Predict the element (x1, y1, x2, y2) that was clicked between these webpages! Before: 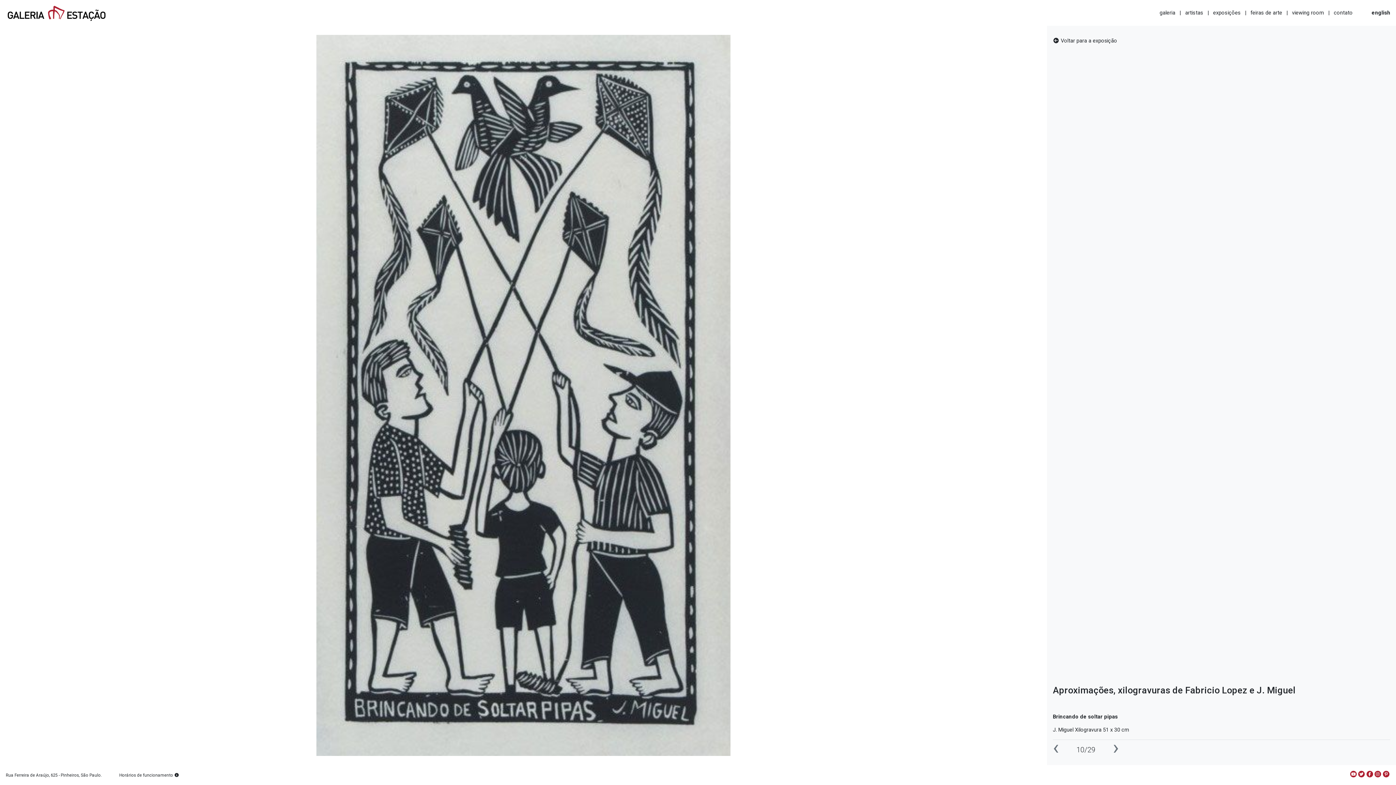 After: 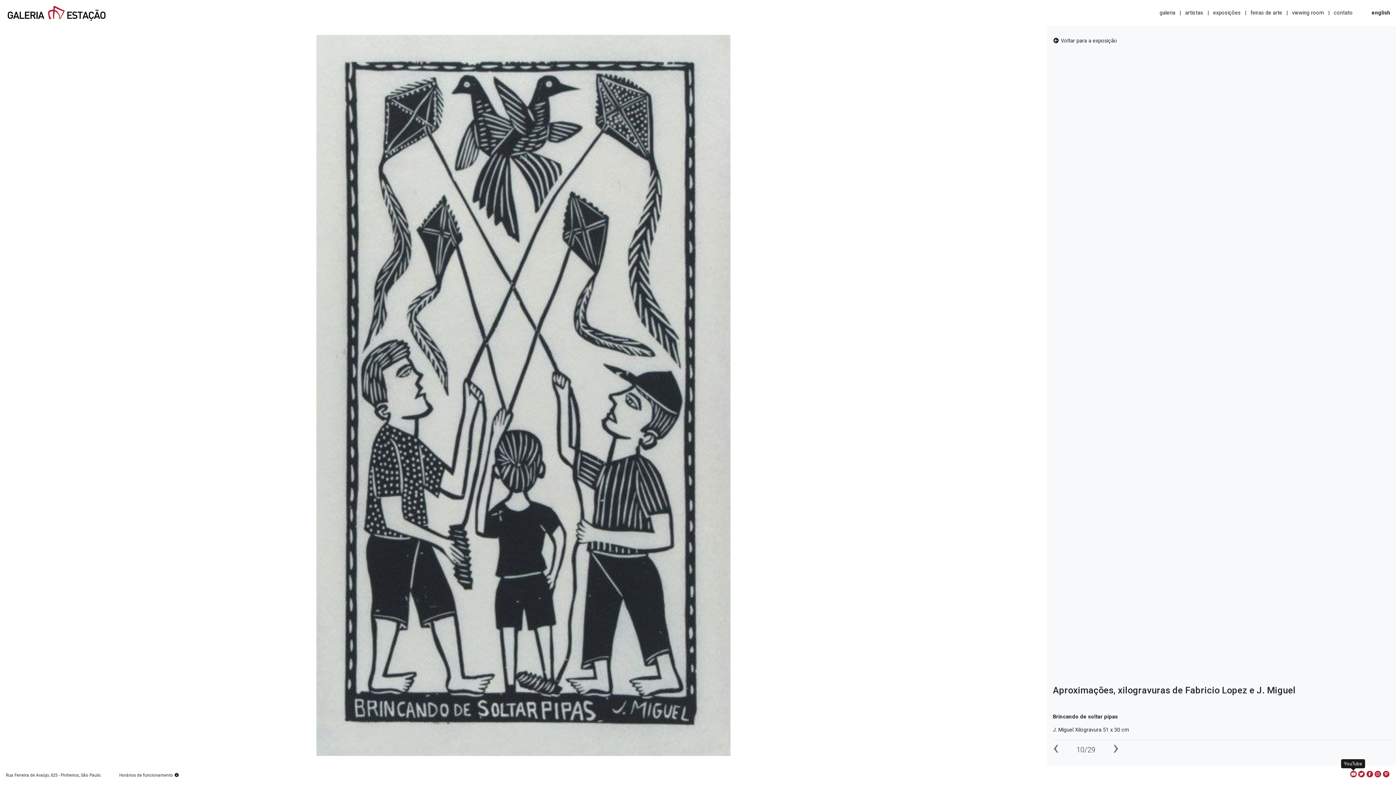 Action: bbox: (1349, 771, 1357, 779)